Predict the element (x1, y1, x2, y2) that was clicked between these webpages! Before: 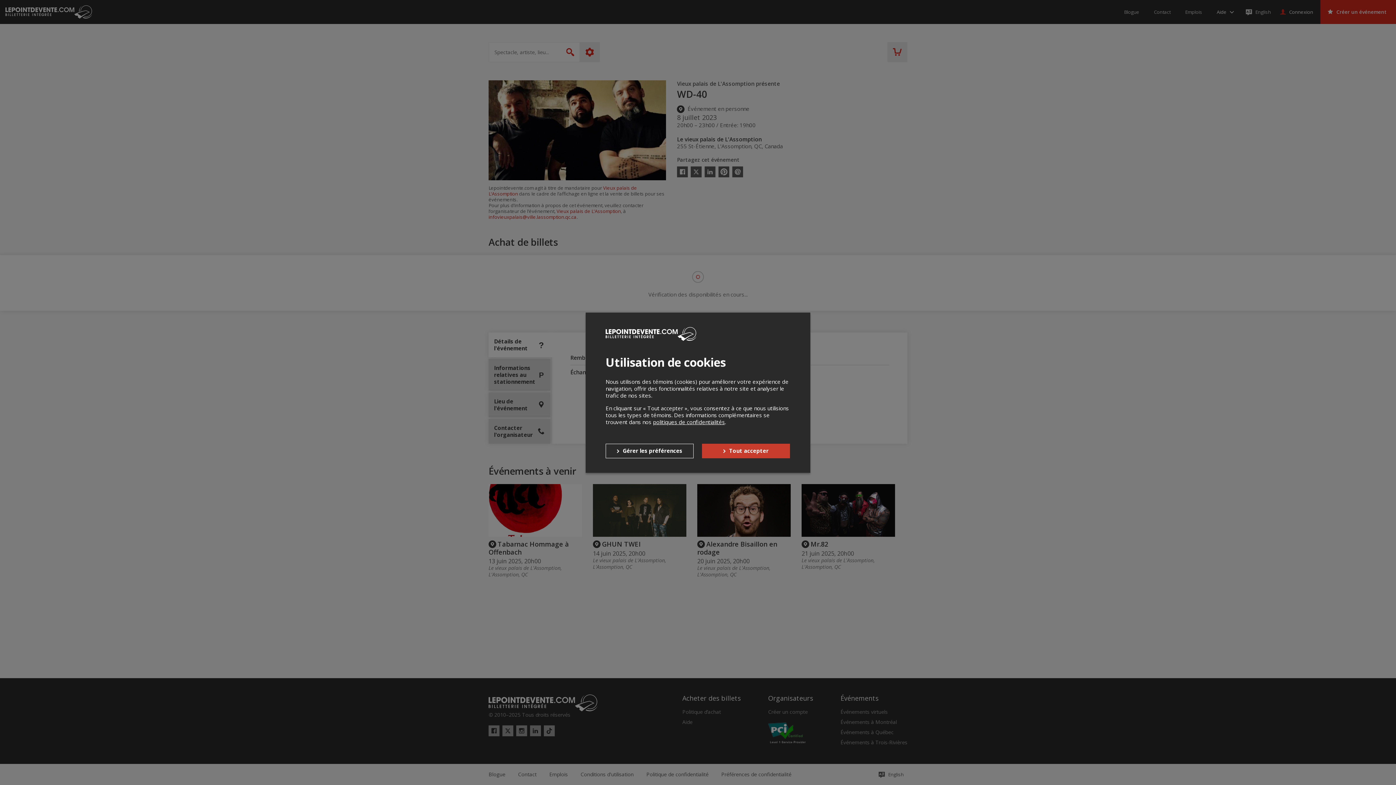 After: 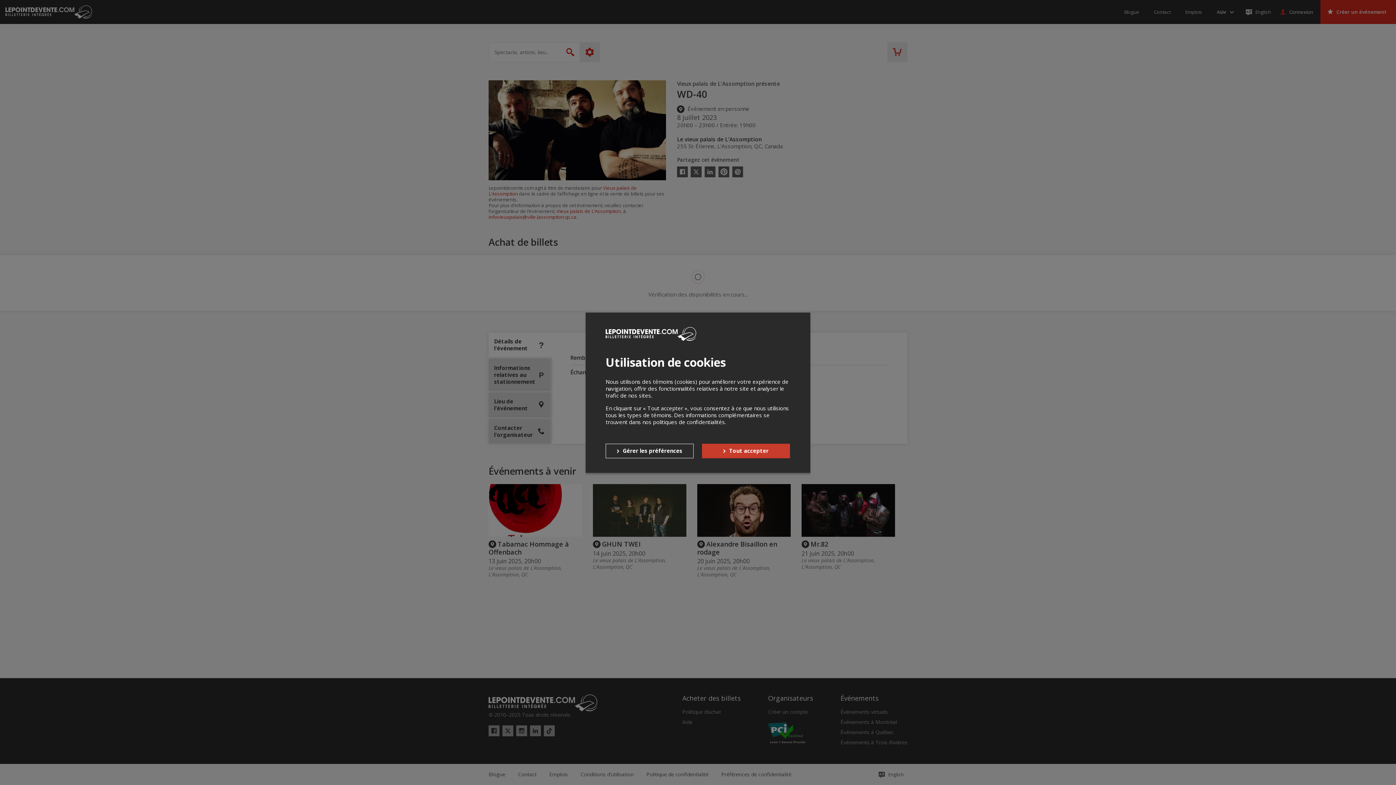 Action: label: politiques de confidentialités bbox: (653, 418, 725, 425)